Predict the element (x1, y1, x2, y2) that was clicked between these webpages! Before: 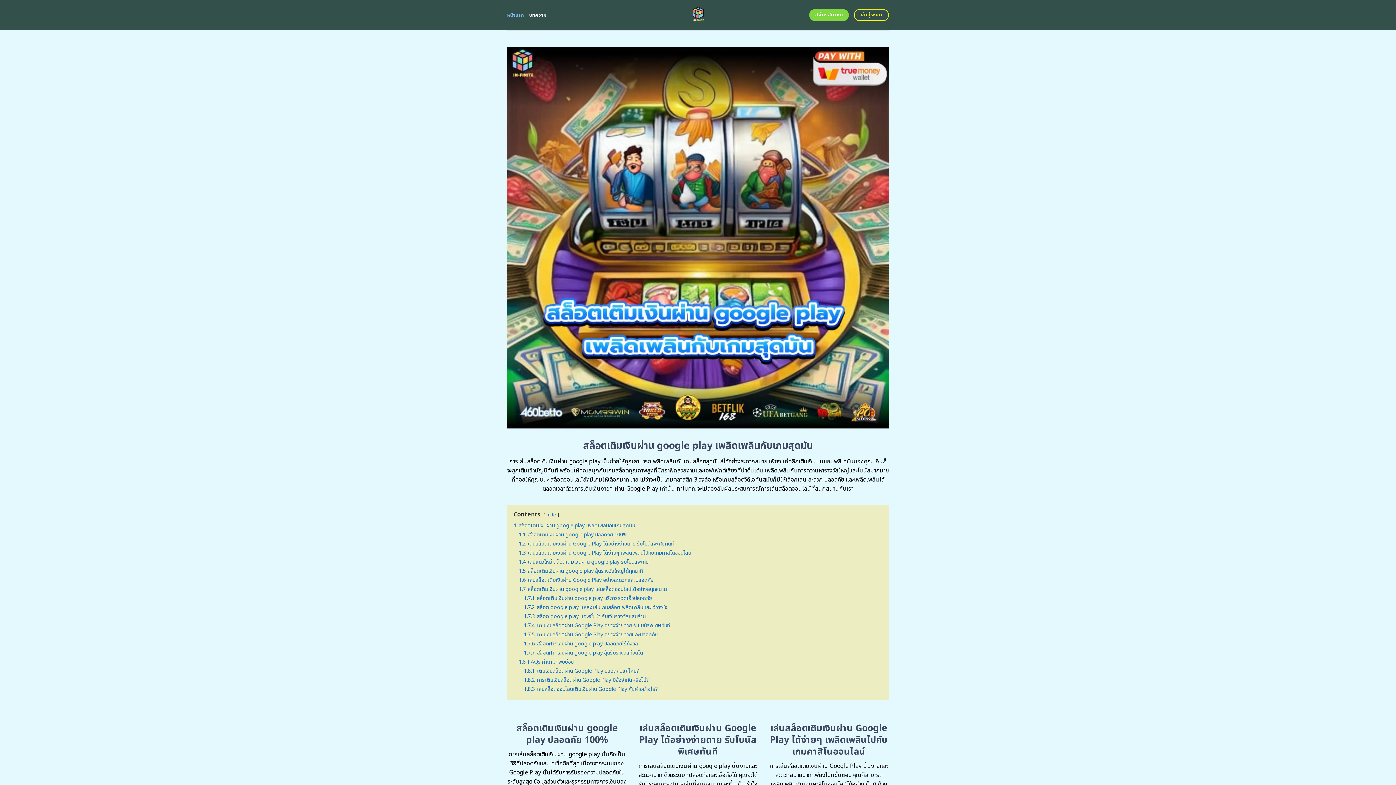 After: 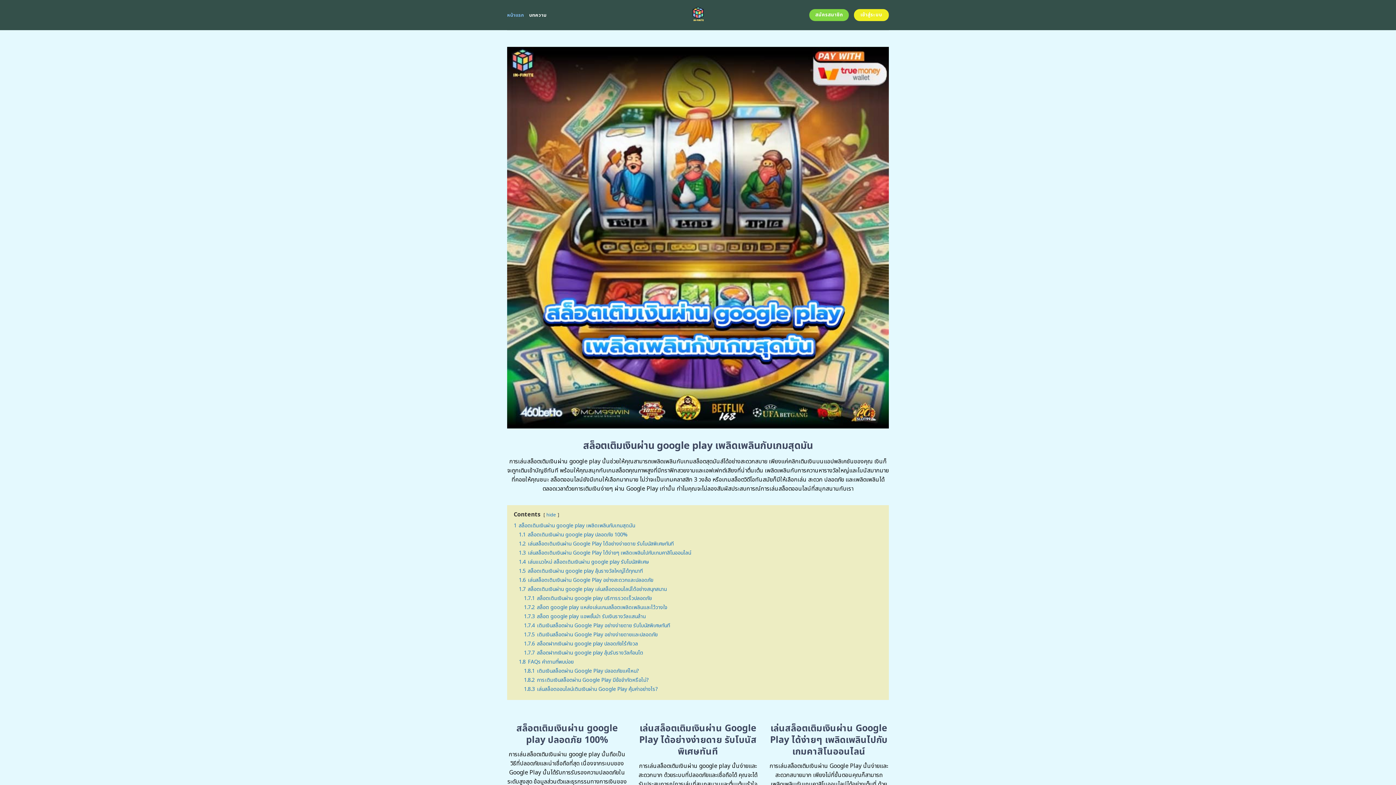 Action: bbox: (854, 9, 889, 21) label: เข้าสู่ระบบ